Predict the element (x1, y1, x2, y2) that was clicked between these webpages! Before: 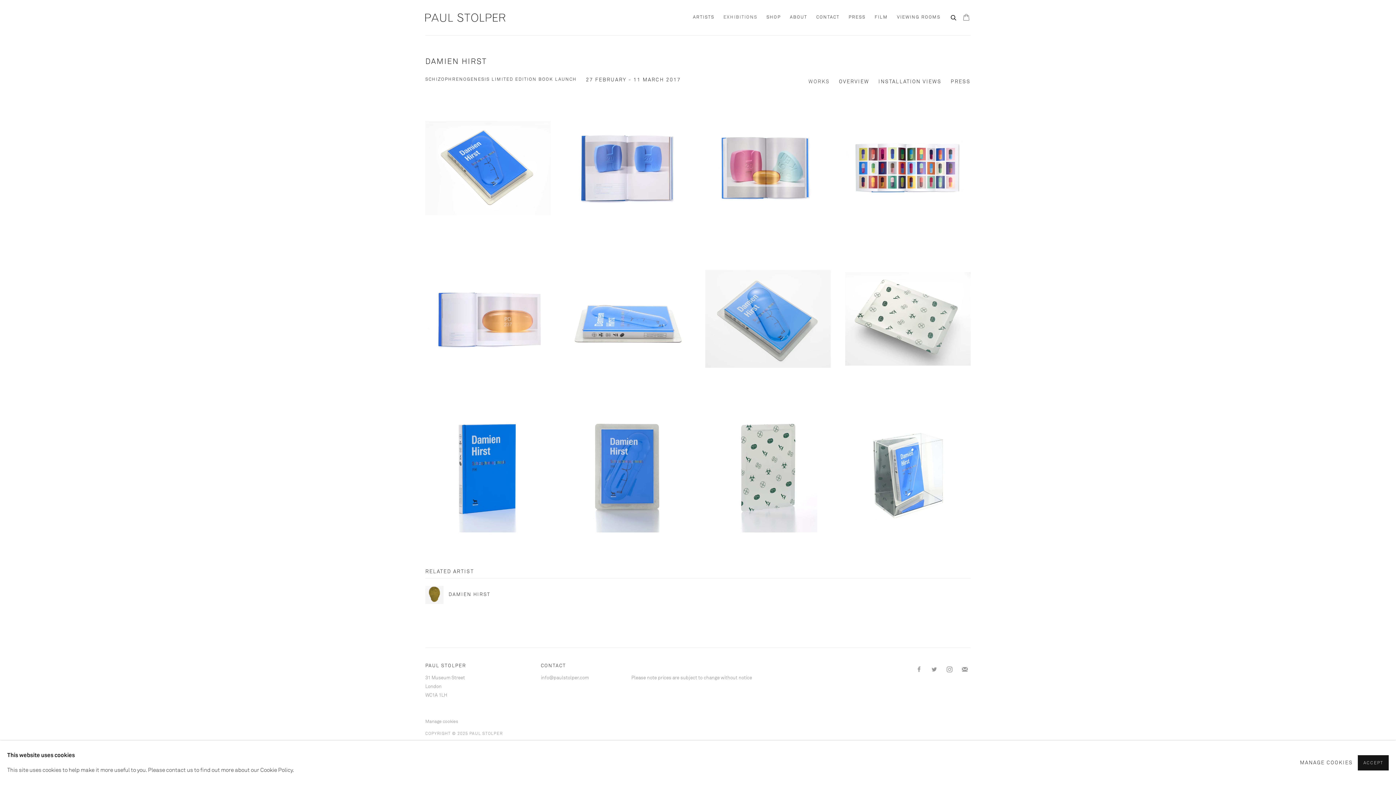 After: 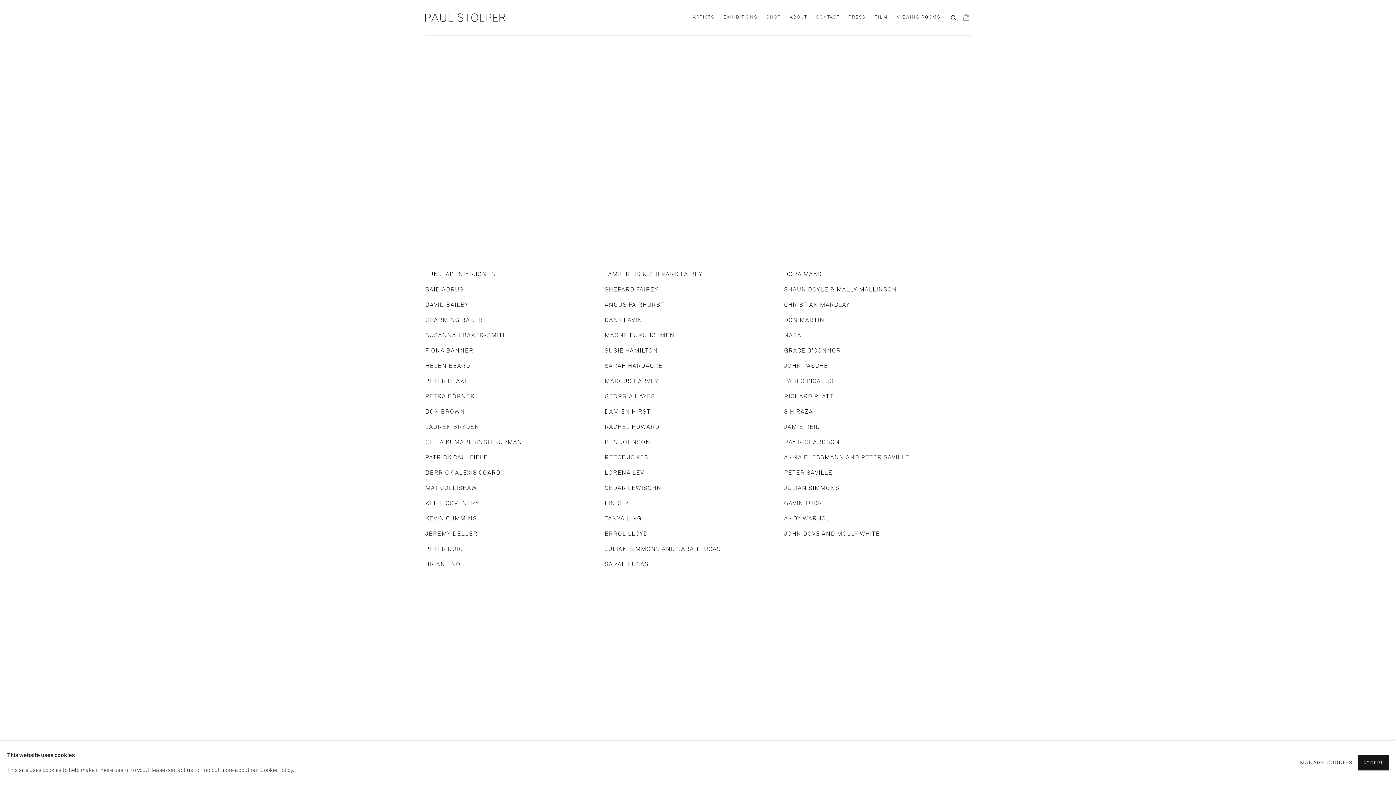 Action: label: Link to Paul Stolper Artists page bbox: (693, 11, 714, 24)